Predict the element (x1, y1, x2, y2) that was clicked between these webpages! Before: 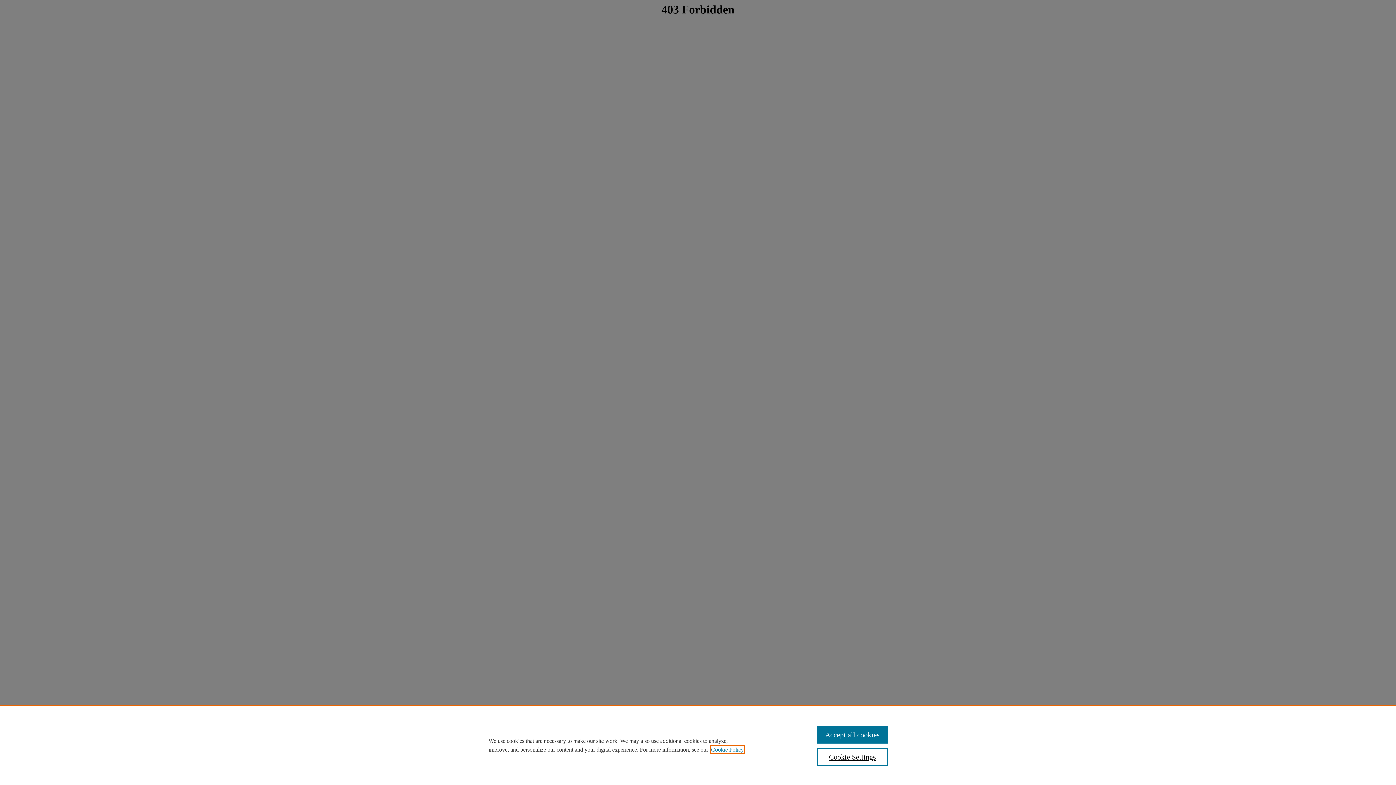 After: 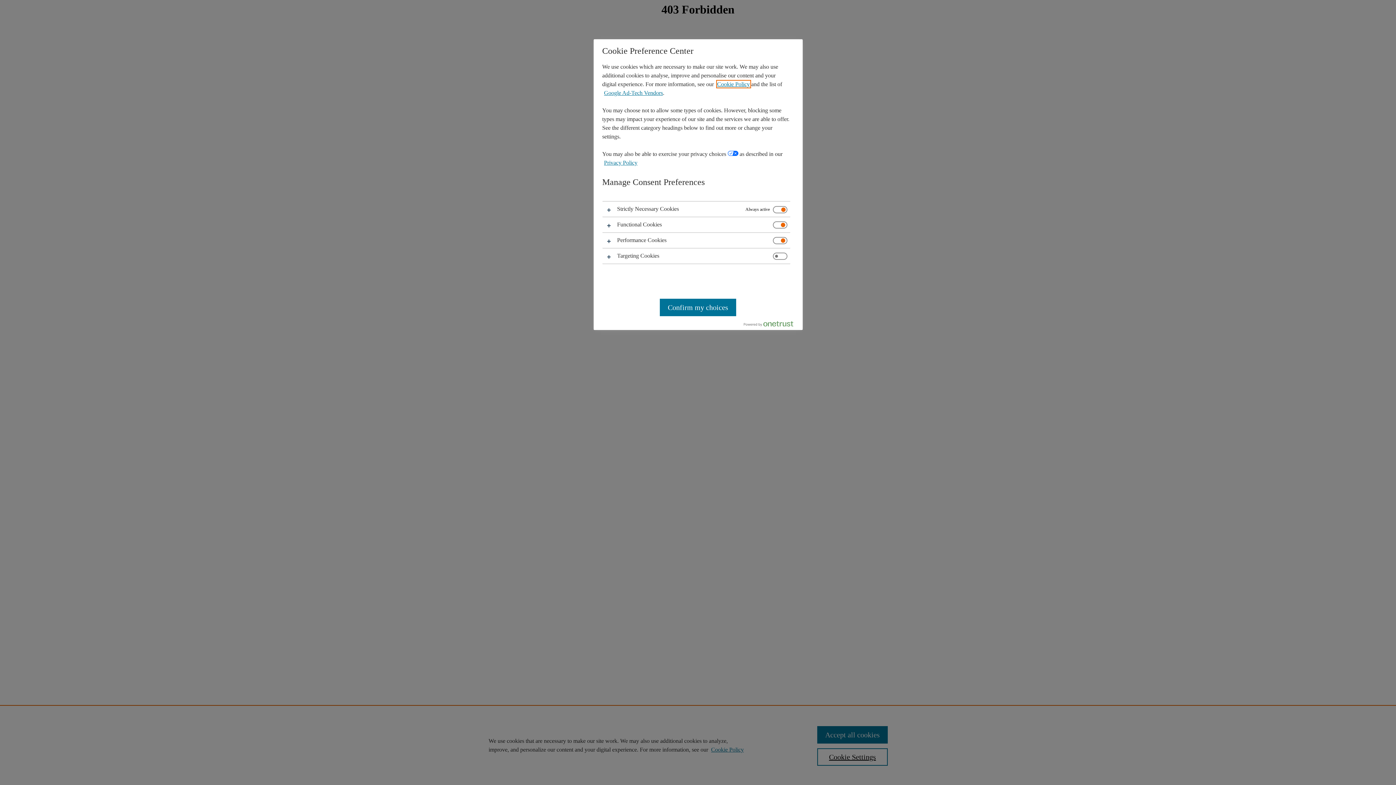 Action: label: Cookie Settings bbox: (817, 748, 887, 766)